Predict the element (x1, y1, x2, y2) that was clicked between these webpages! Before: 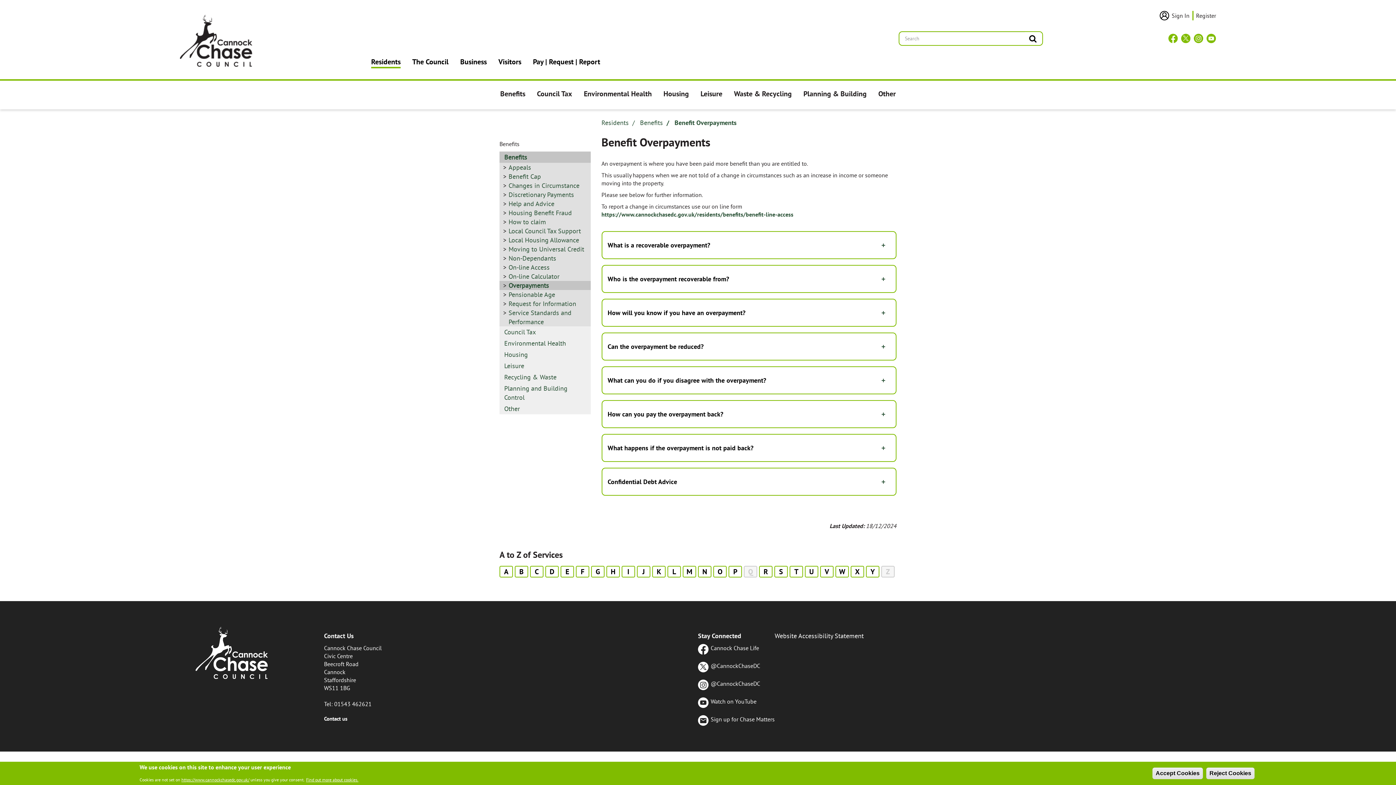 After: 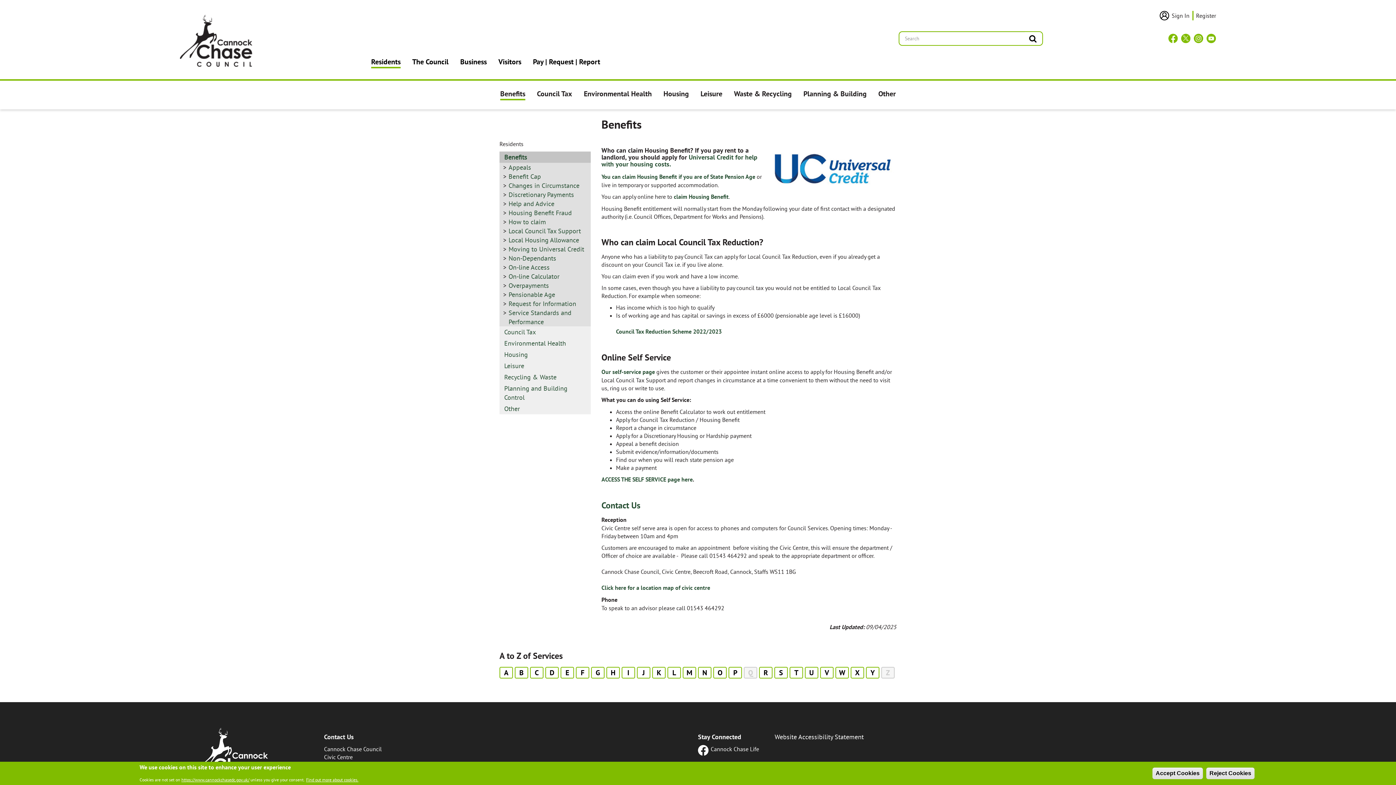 Action: bbox: (640, 118, 663, 126) label: Breadcrumb -
Benefits